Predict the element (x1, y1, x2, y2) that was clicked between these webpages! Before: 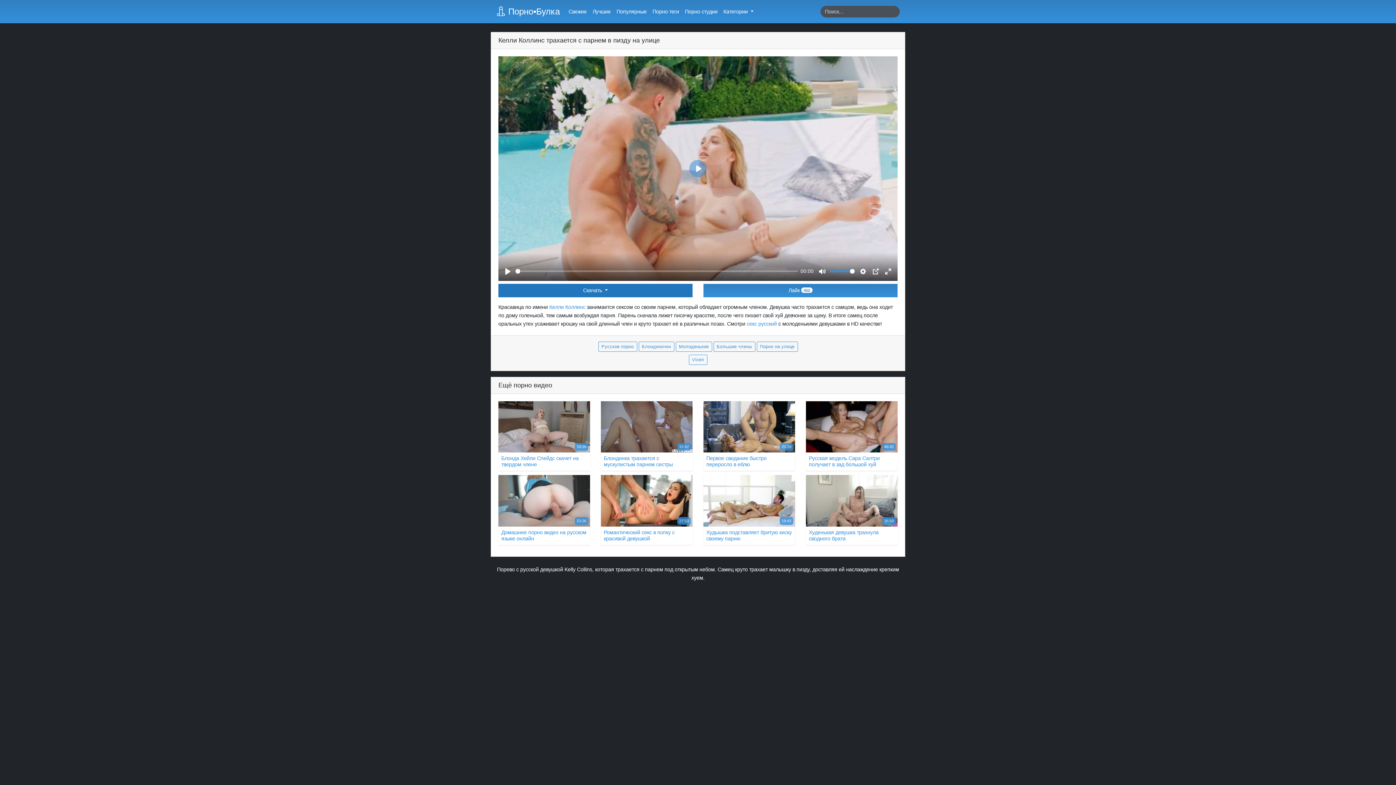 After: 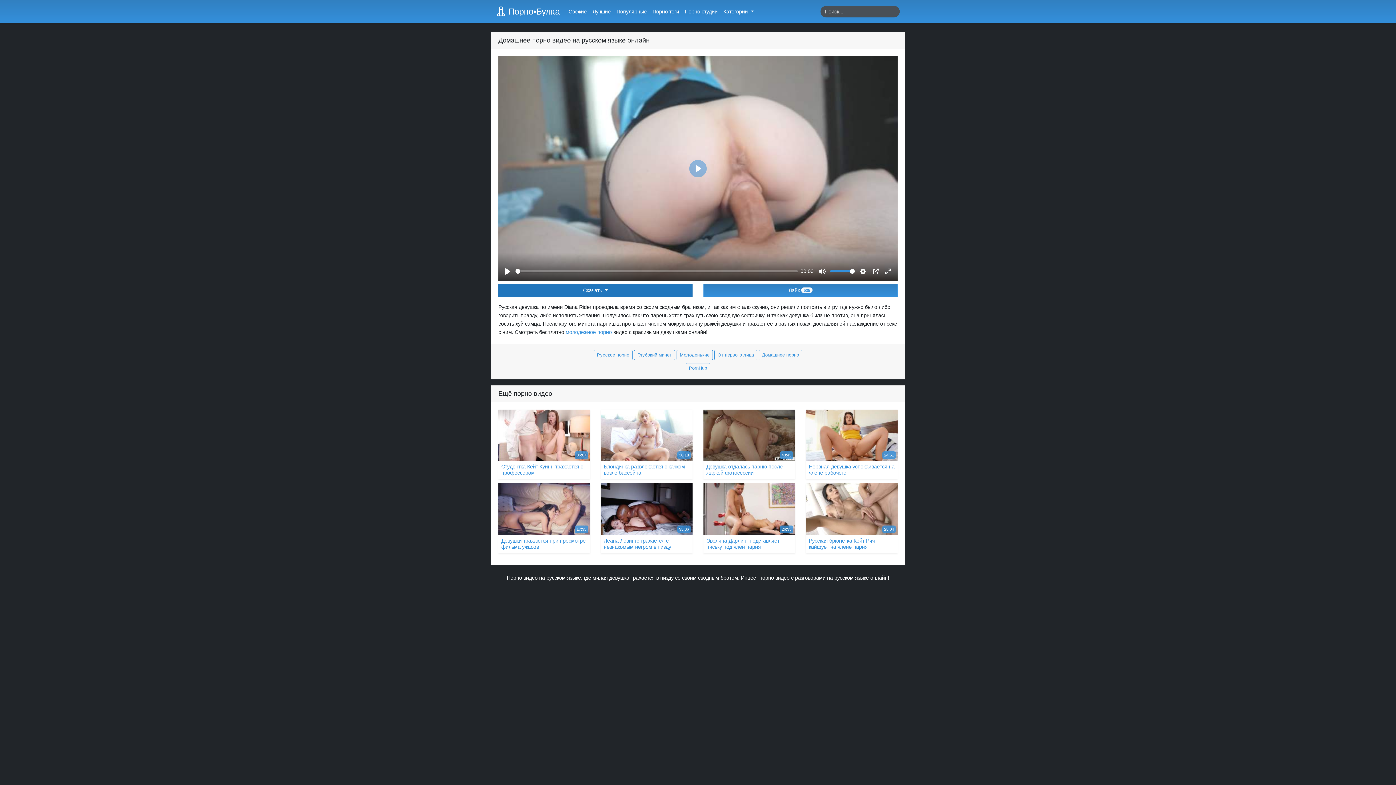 Action: bbox: (498, 475, 590, 545) label: 23:26
Домашнее порно видео на русском языке онлайн